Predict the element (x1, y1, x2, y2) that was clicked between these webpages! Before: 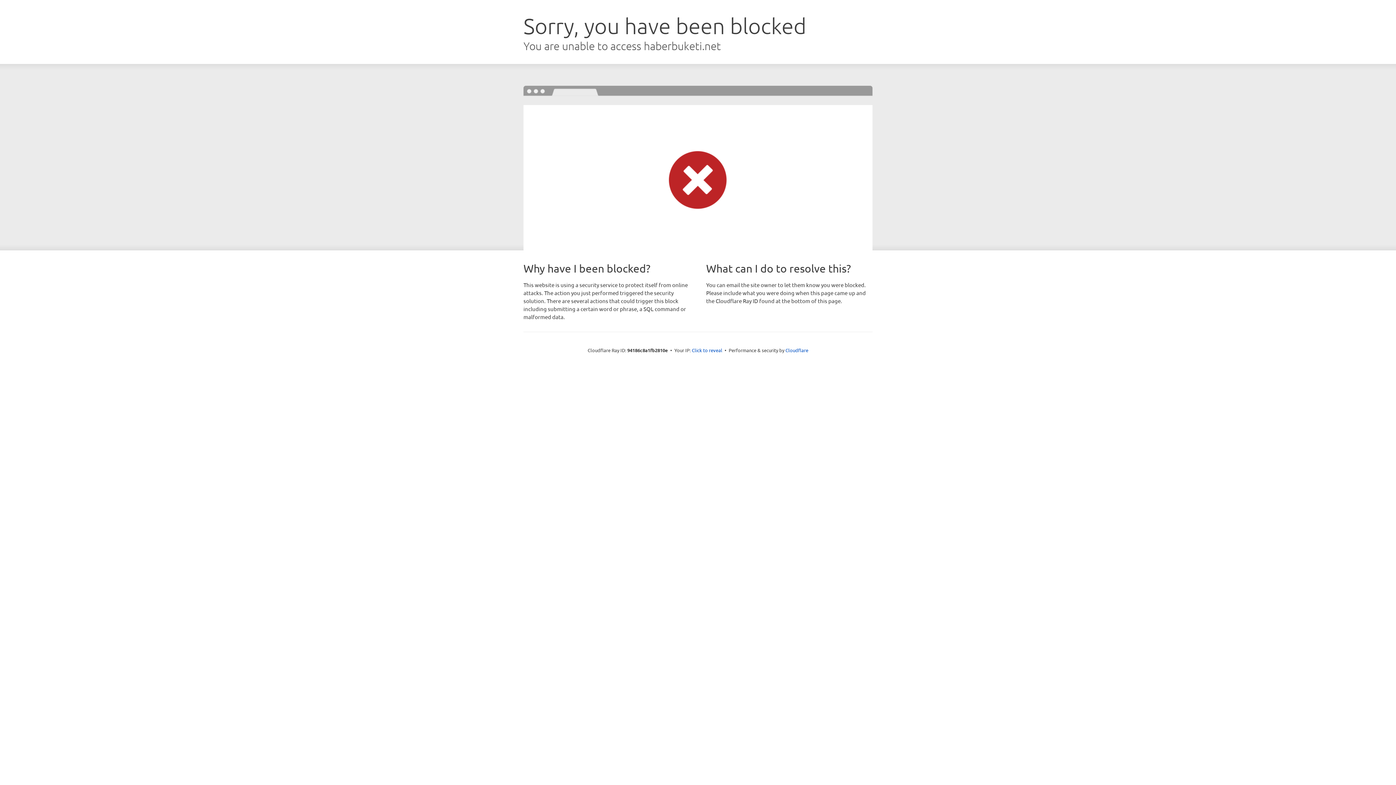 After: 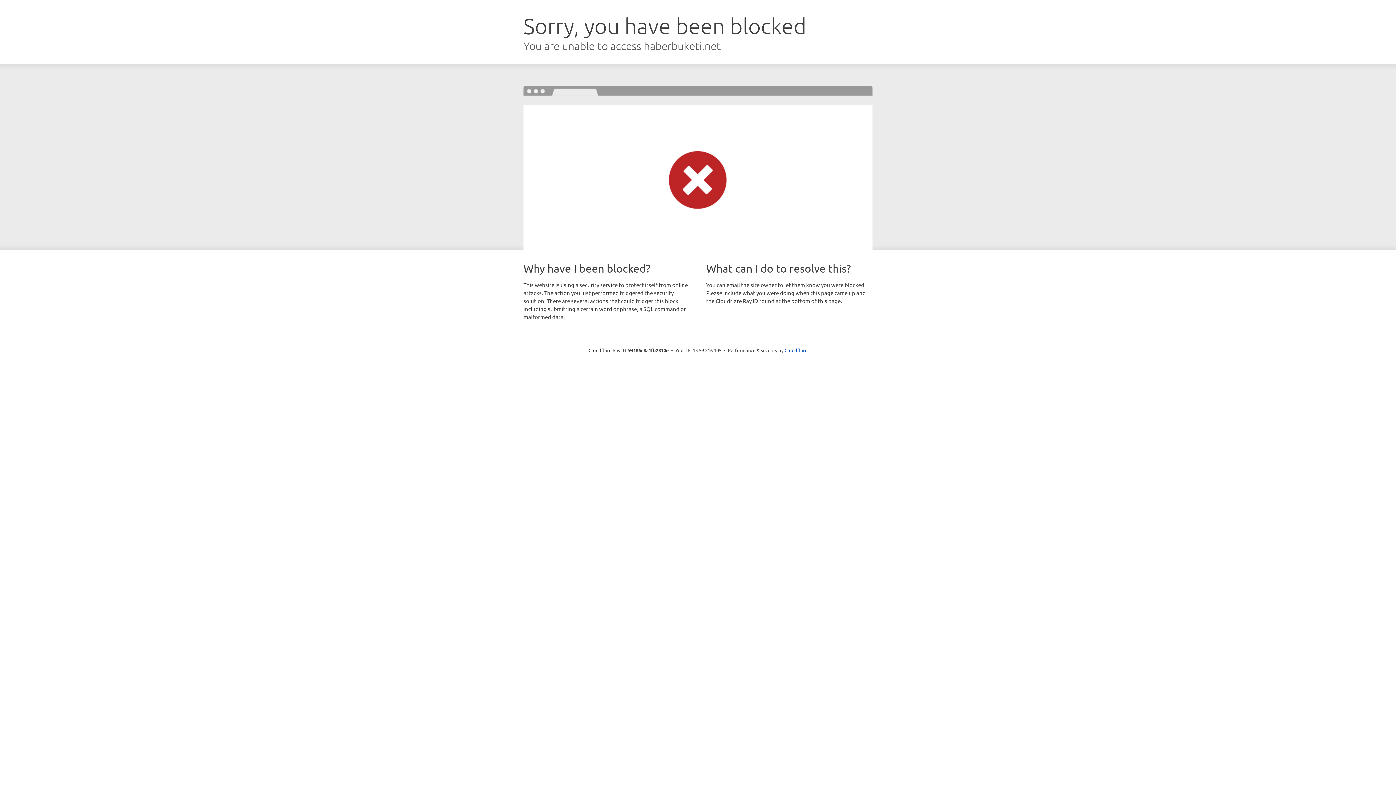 Action: label: Click to reveal bbox: (692, 346, 722, 353)